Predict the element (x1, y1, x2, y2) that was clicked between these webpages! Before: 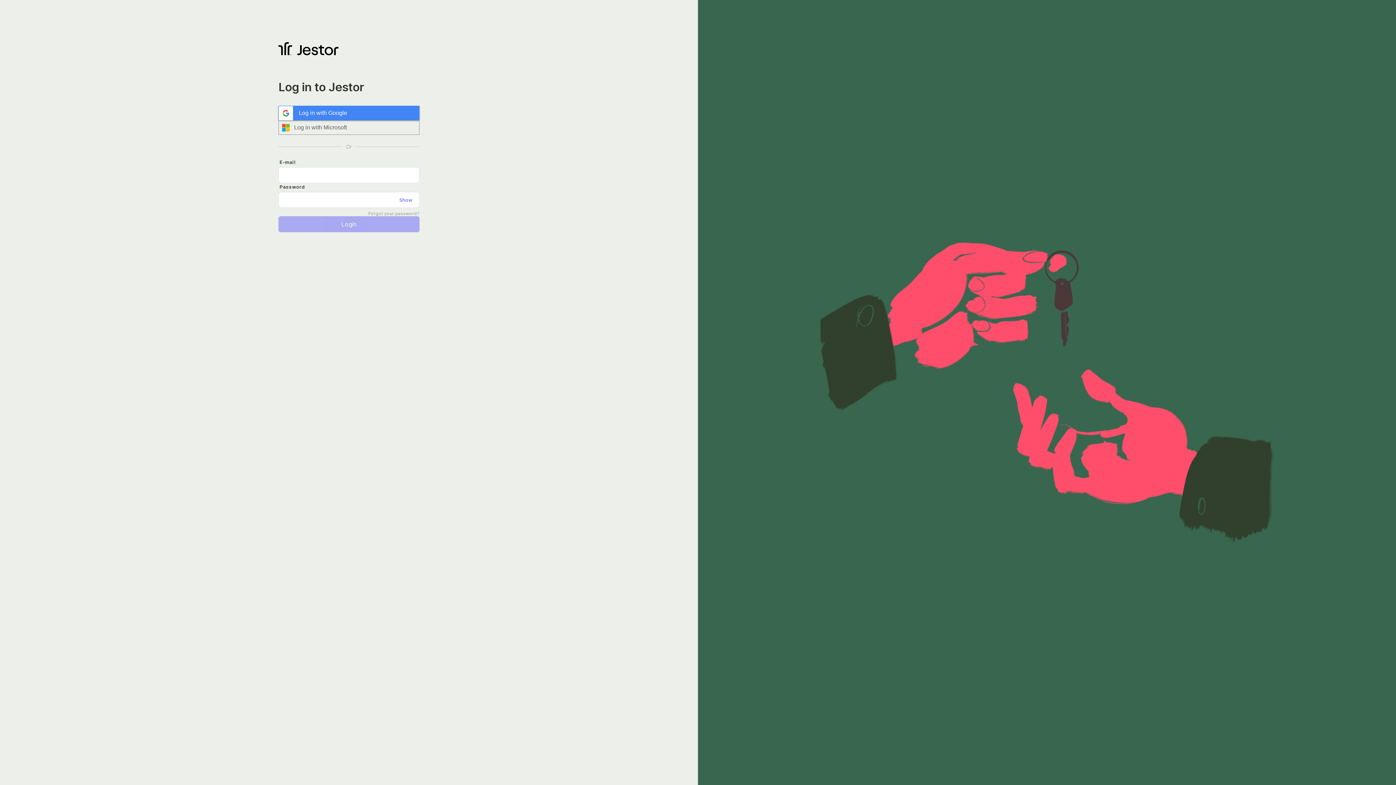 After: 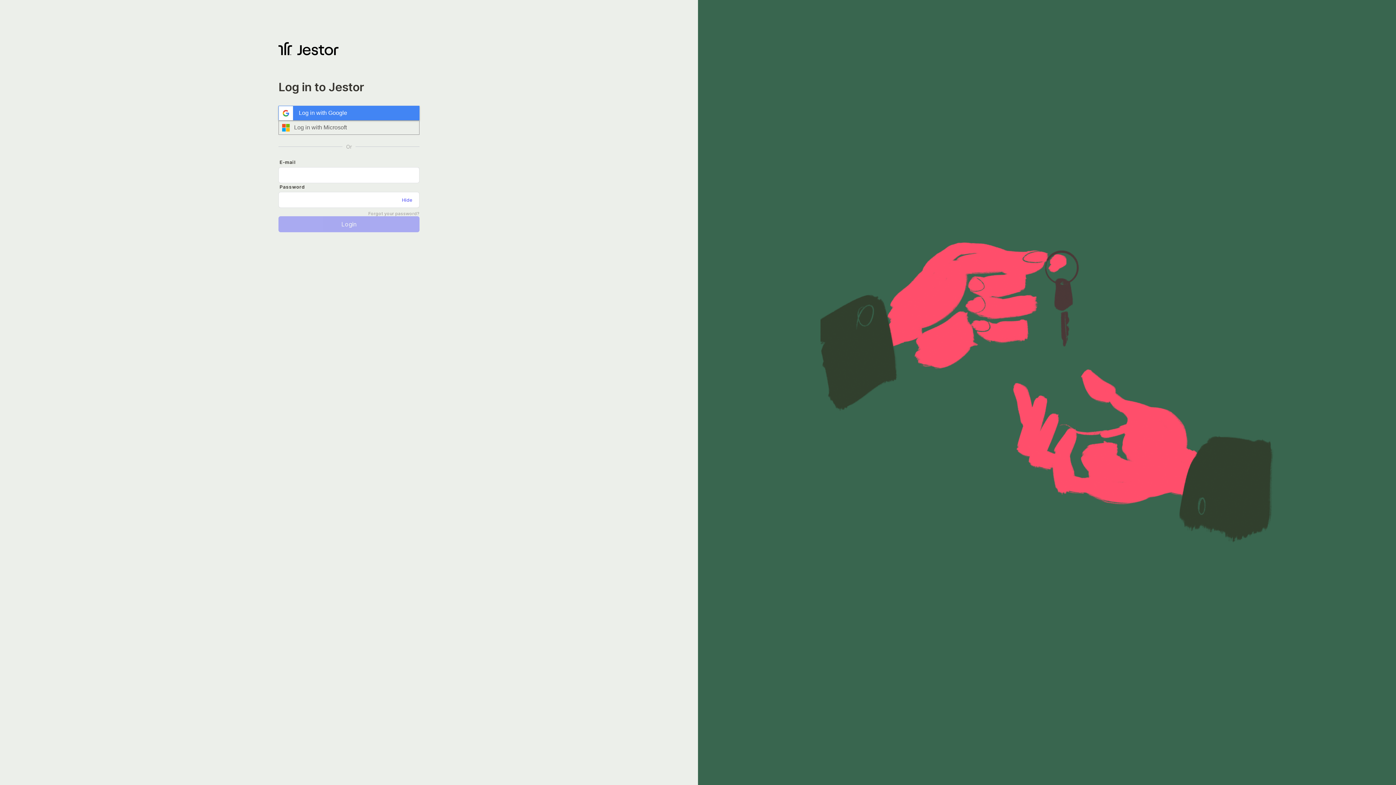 Action: label: Show bbox: (394, 194, 417, 205)